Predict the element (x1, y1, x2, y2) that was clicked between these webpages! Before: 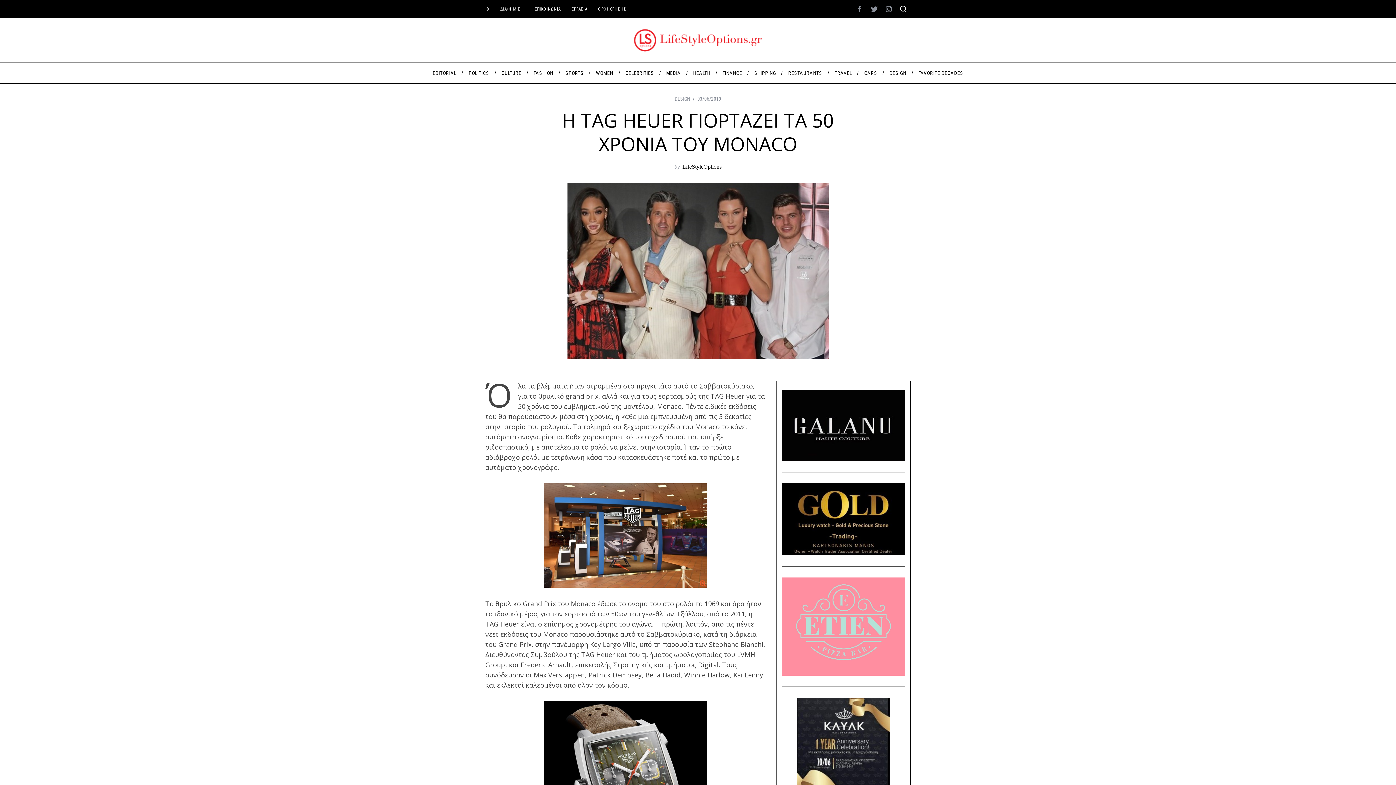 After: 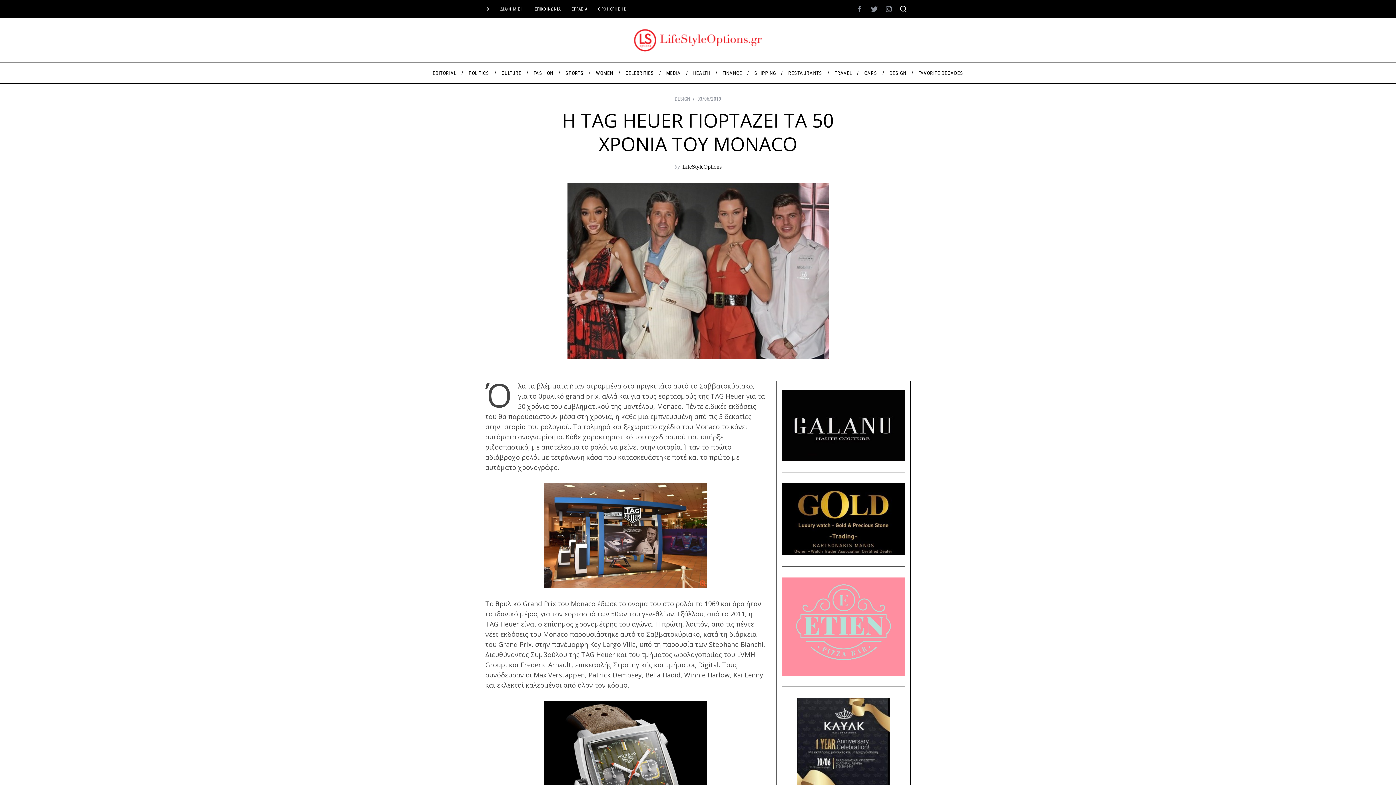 Action: bbox: (781, 483, 905, 555)